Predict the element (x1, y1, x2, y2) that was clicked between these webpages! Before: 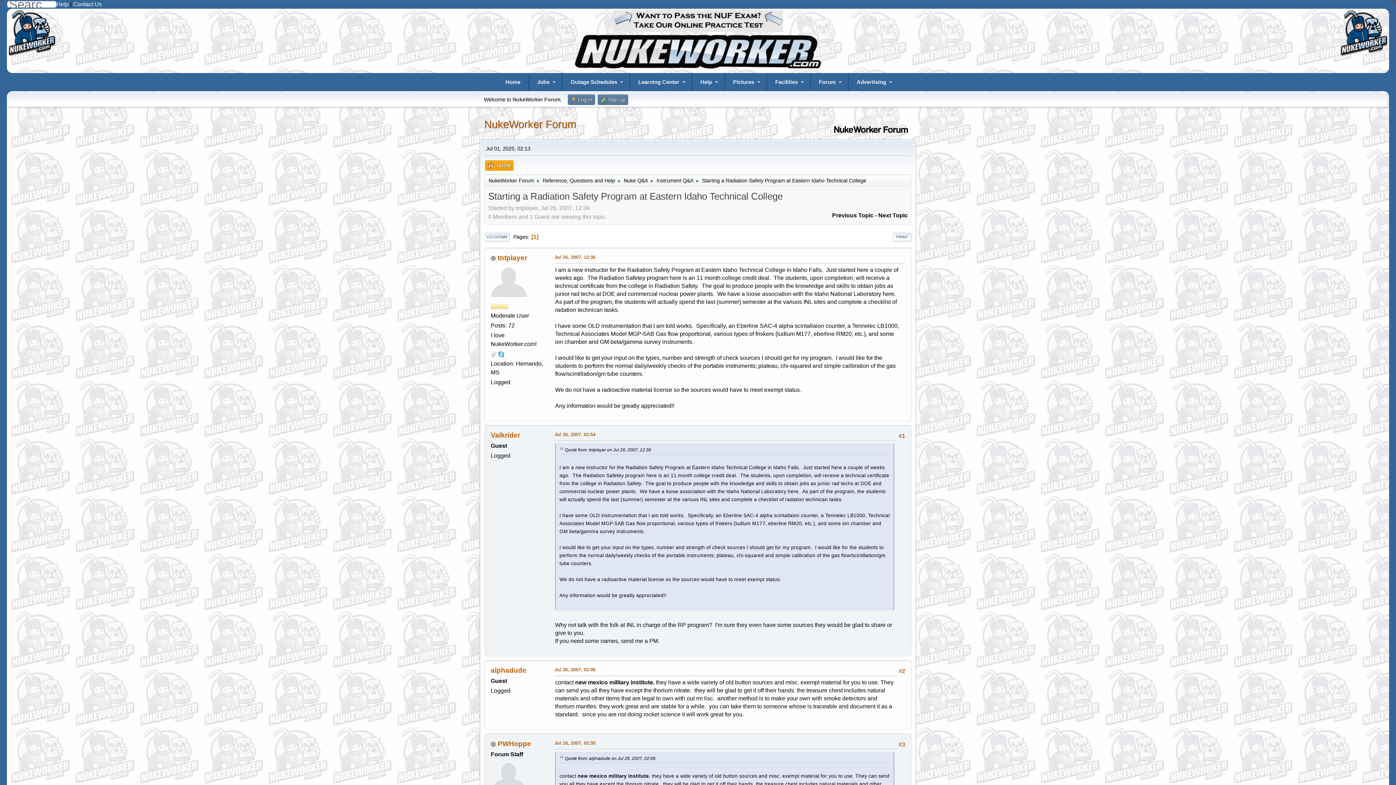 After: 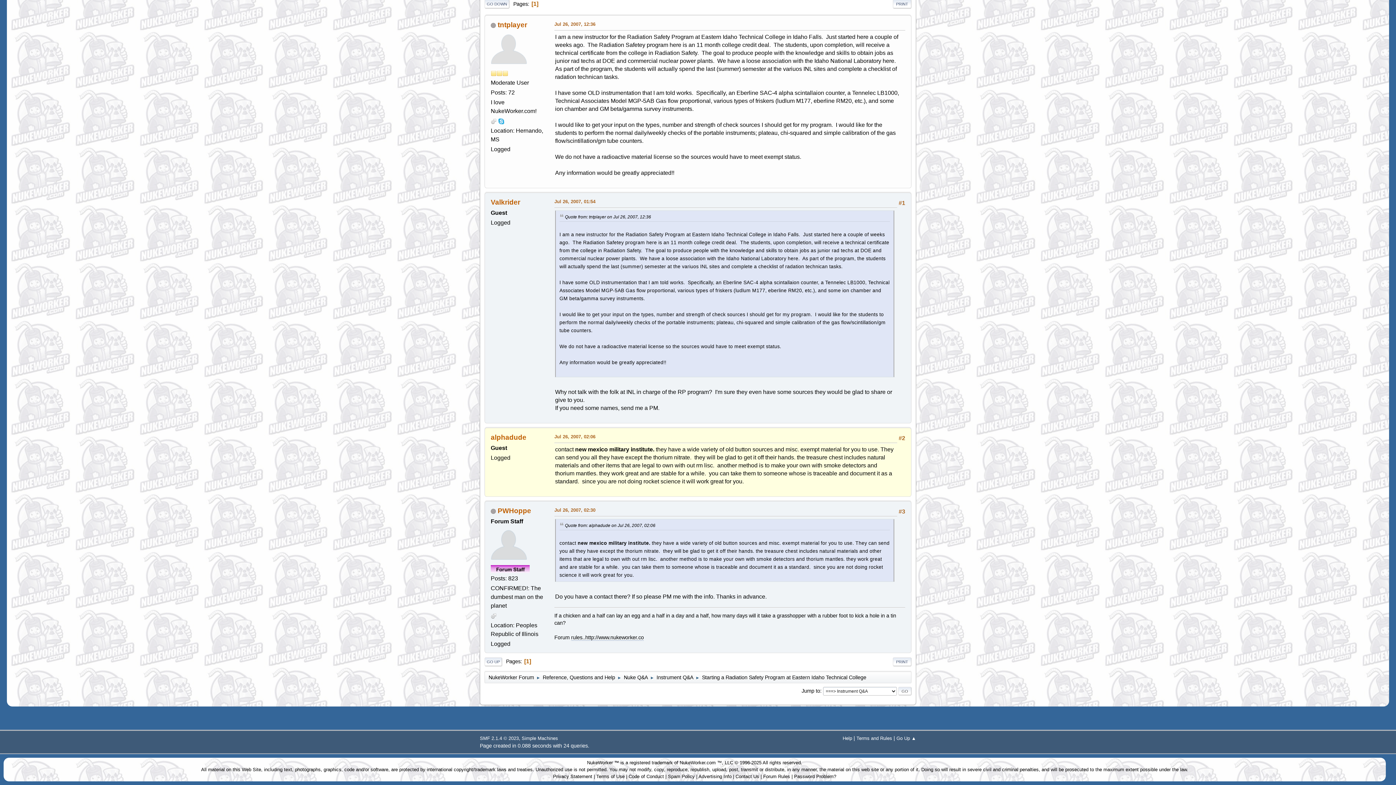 Action: bbox: (554, 666, 595, 673) label: Jul 26, 2007, 02:06